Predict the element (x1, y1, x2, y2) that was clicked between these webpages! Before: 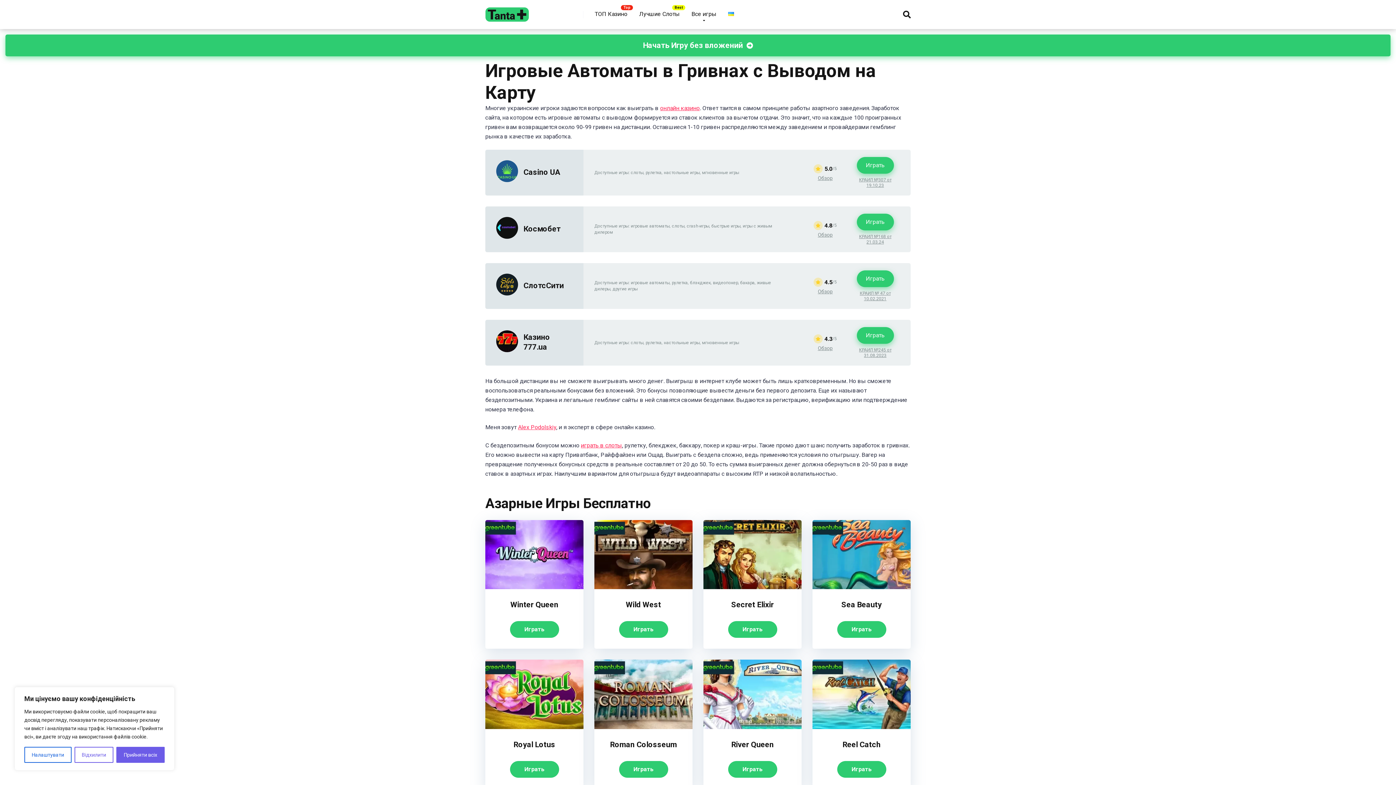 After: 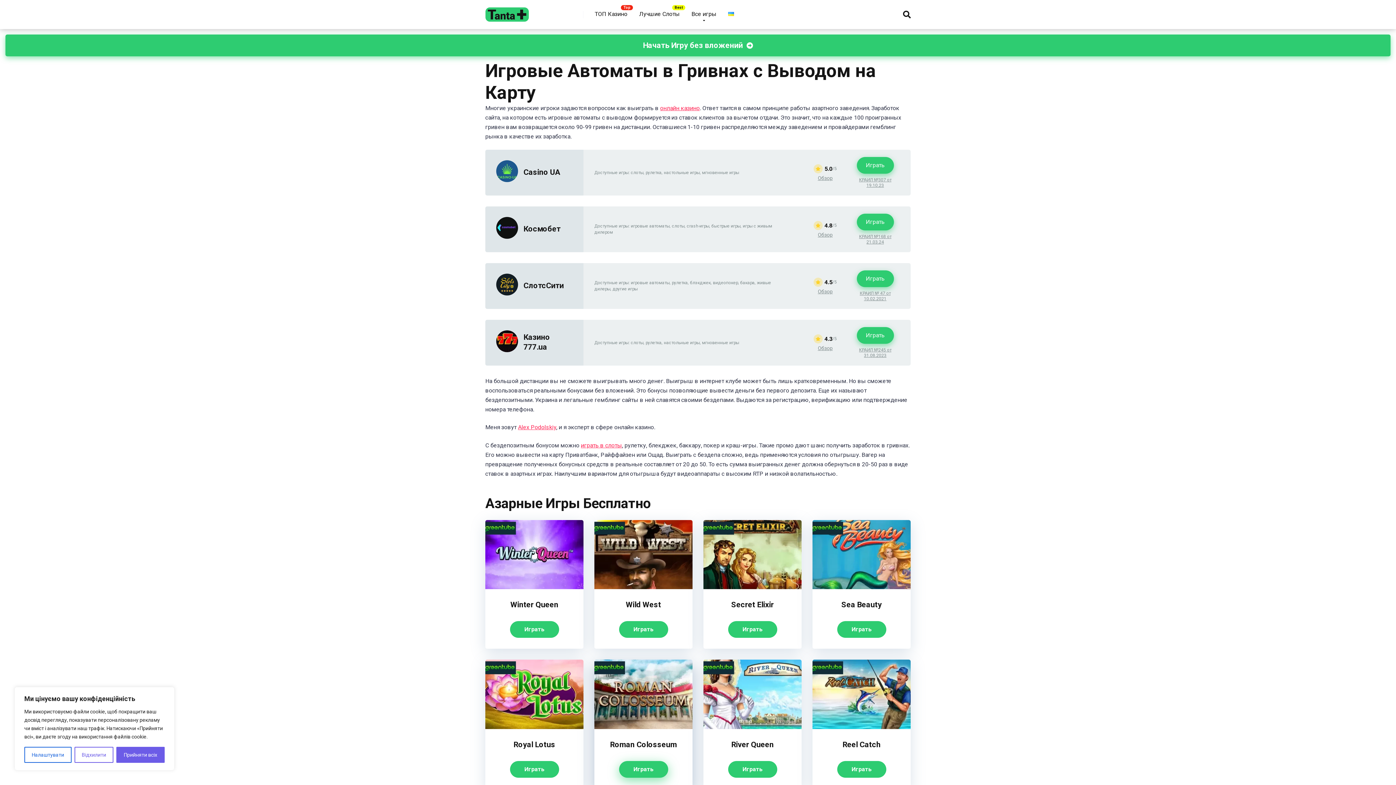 Action: label: Играть bbox: (619, 761, 668, 778)